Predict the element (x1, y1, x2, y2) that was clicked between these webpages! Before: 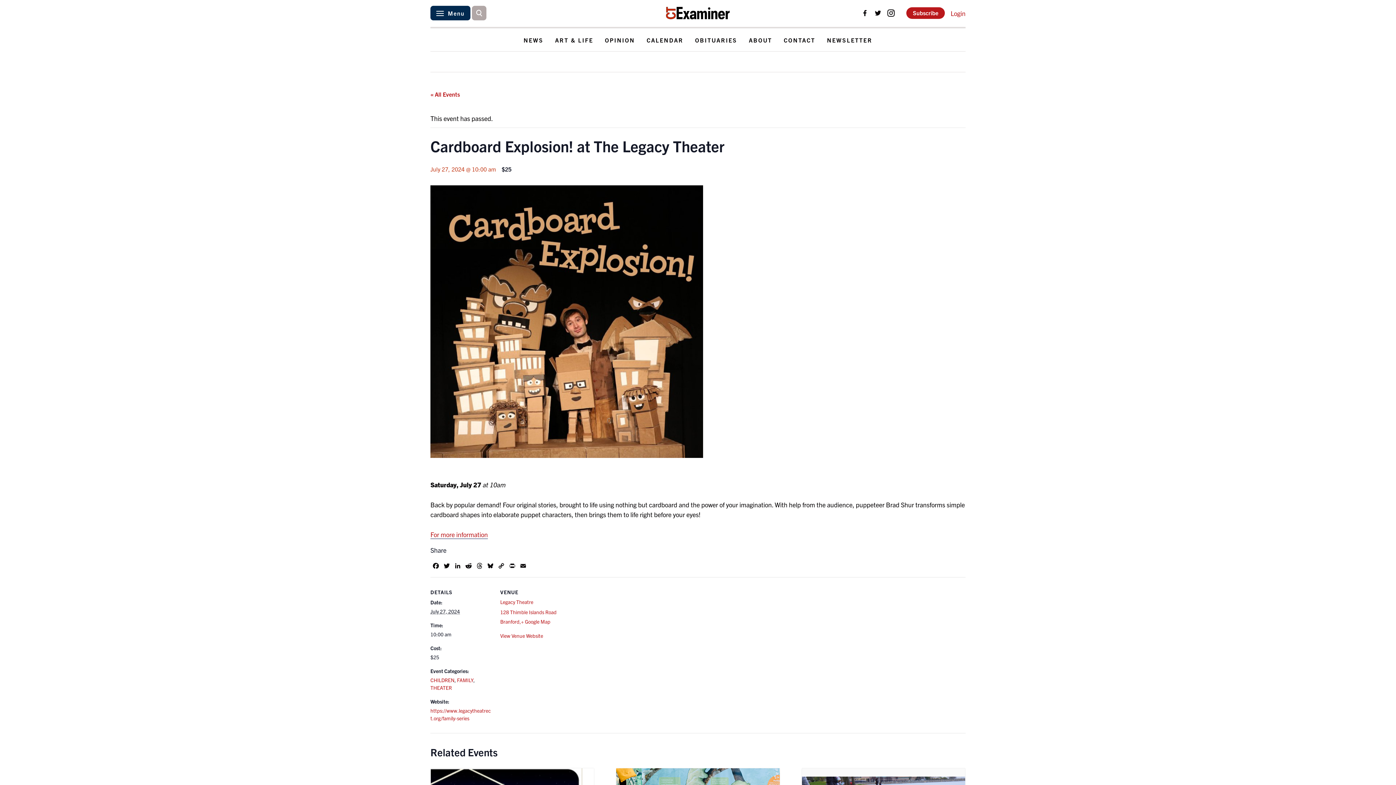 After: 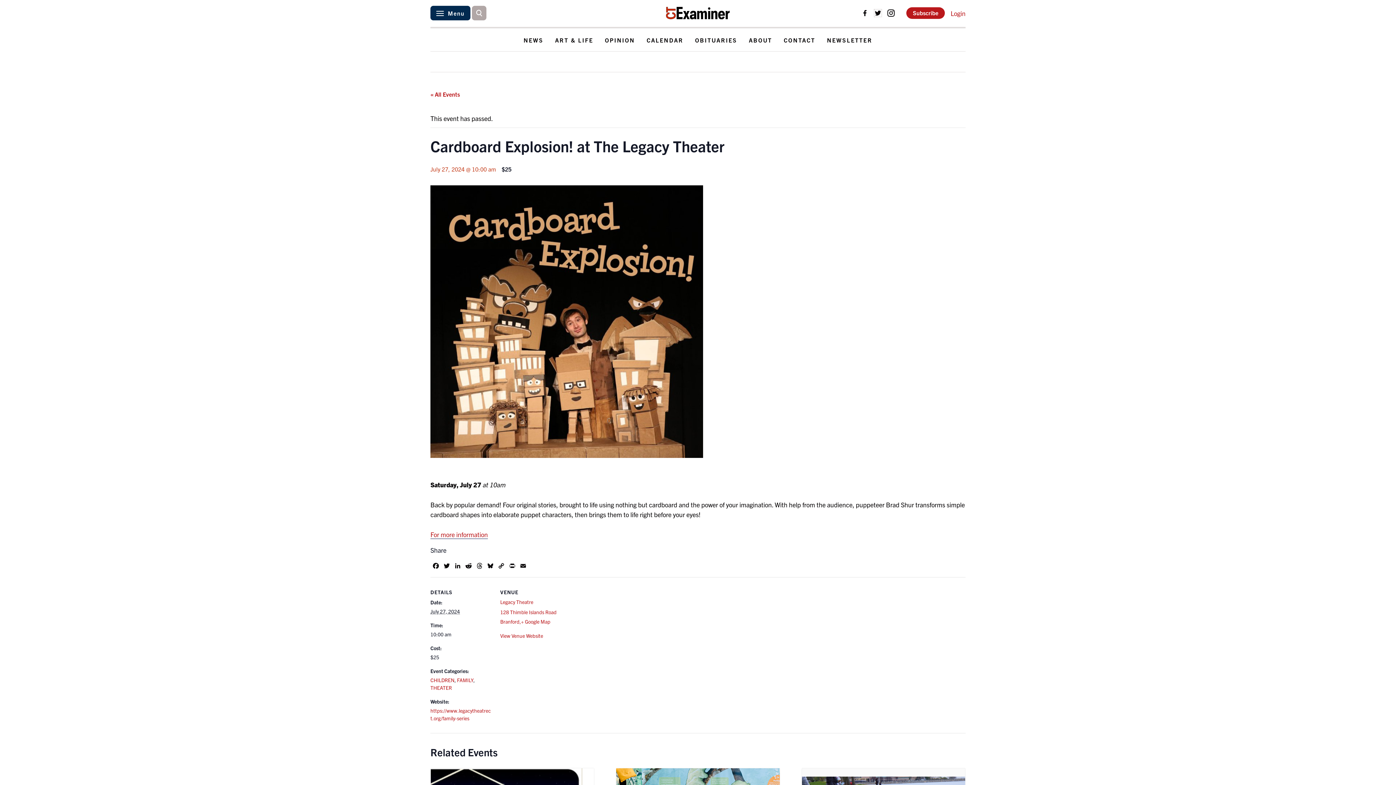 Action: bbox: (874, 9, 881, 16)